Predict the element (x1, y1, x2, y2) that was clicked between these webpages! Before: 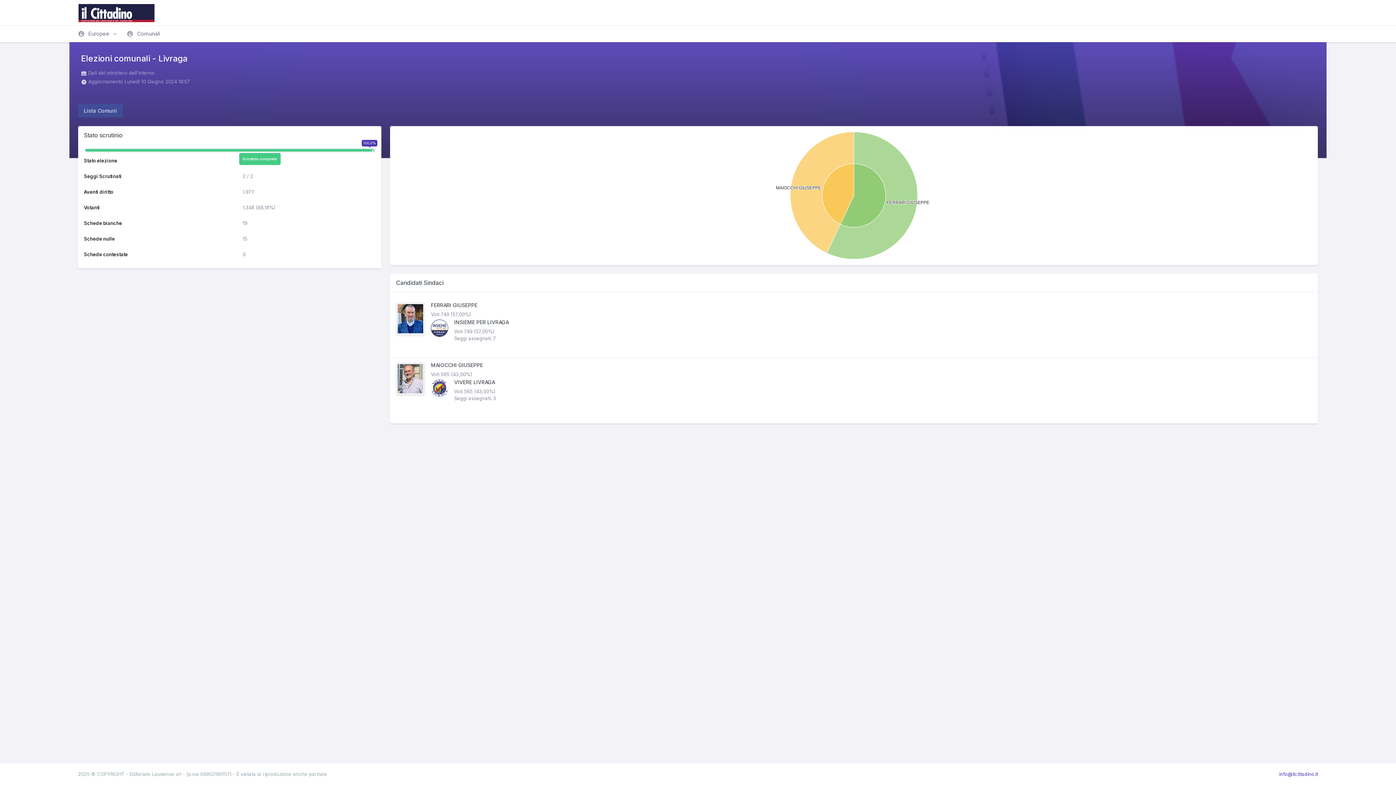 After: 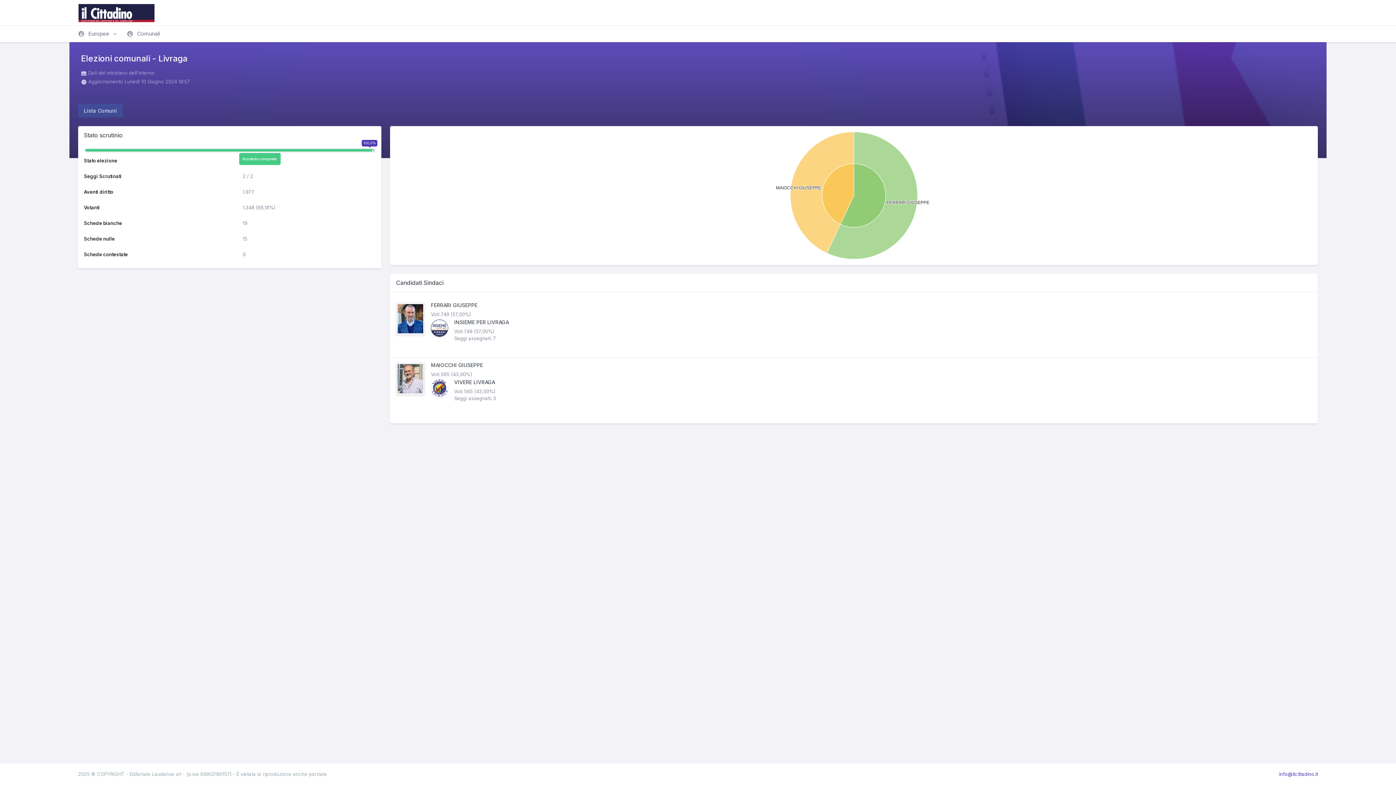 Action: label: info@ilcittadino.it bbox: (1279, 771, 1318, 777)